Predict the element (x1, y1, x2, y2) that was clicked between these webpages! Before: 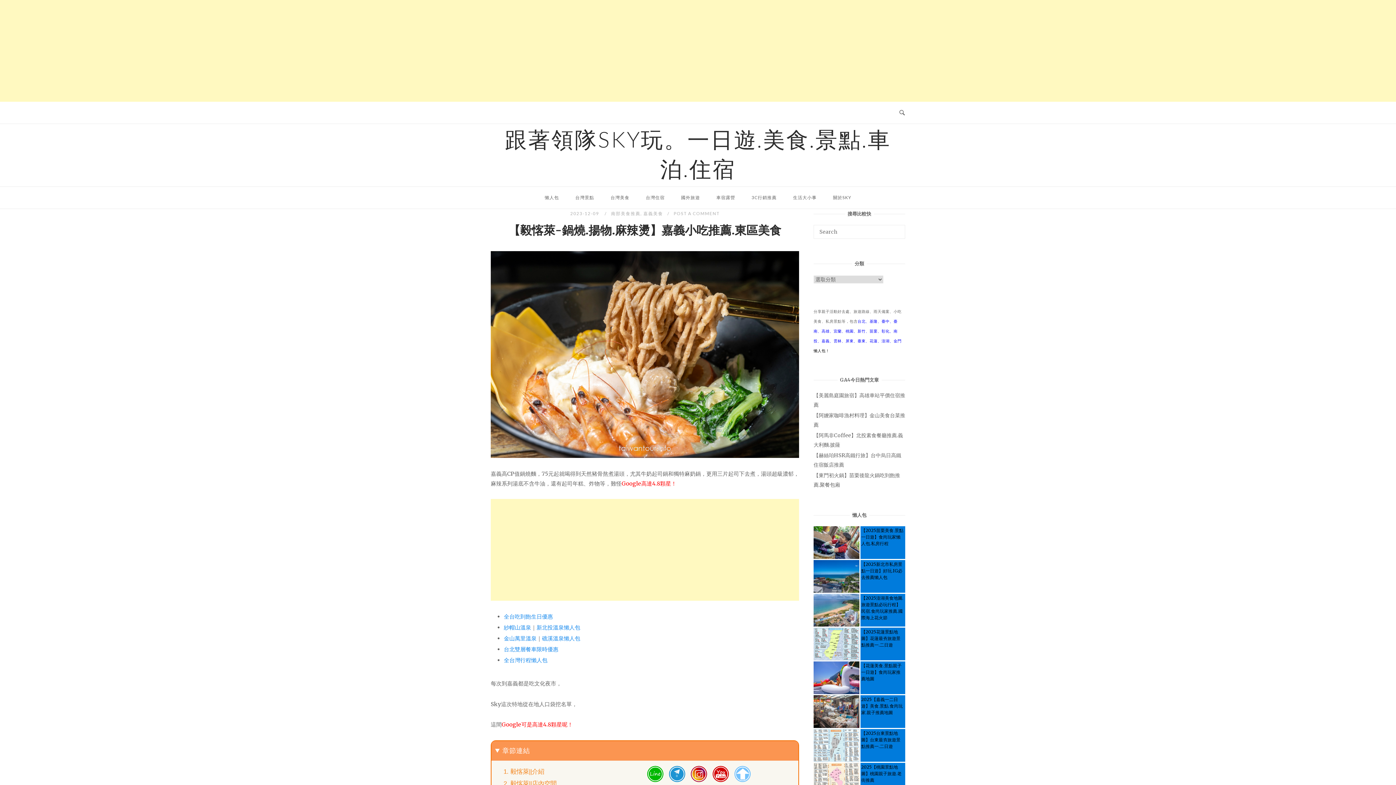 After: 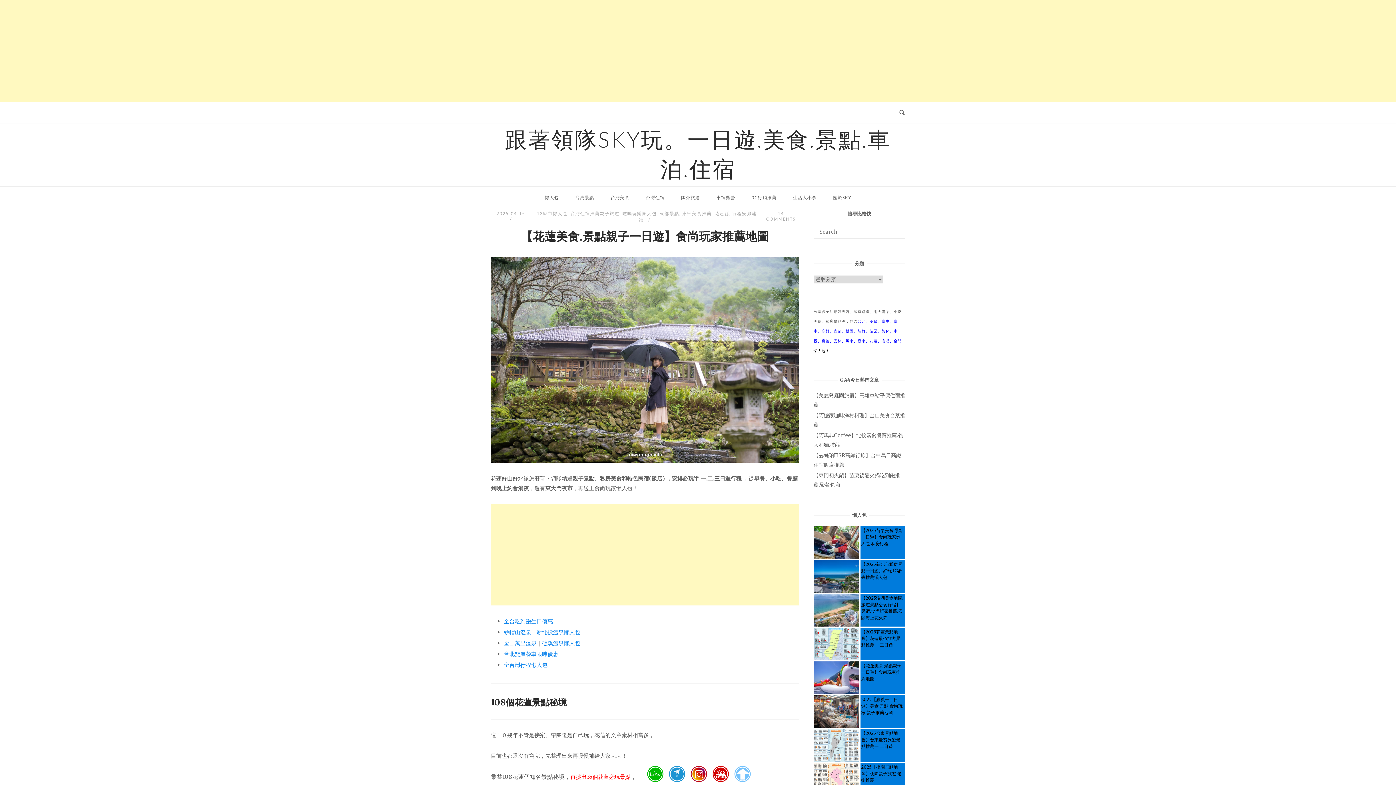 Action: bbox: (813, 661, 905, 694) label: 【花蓮美食.景點親子一日遊】食尚玩家推薦地圖